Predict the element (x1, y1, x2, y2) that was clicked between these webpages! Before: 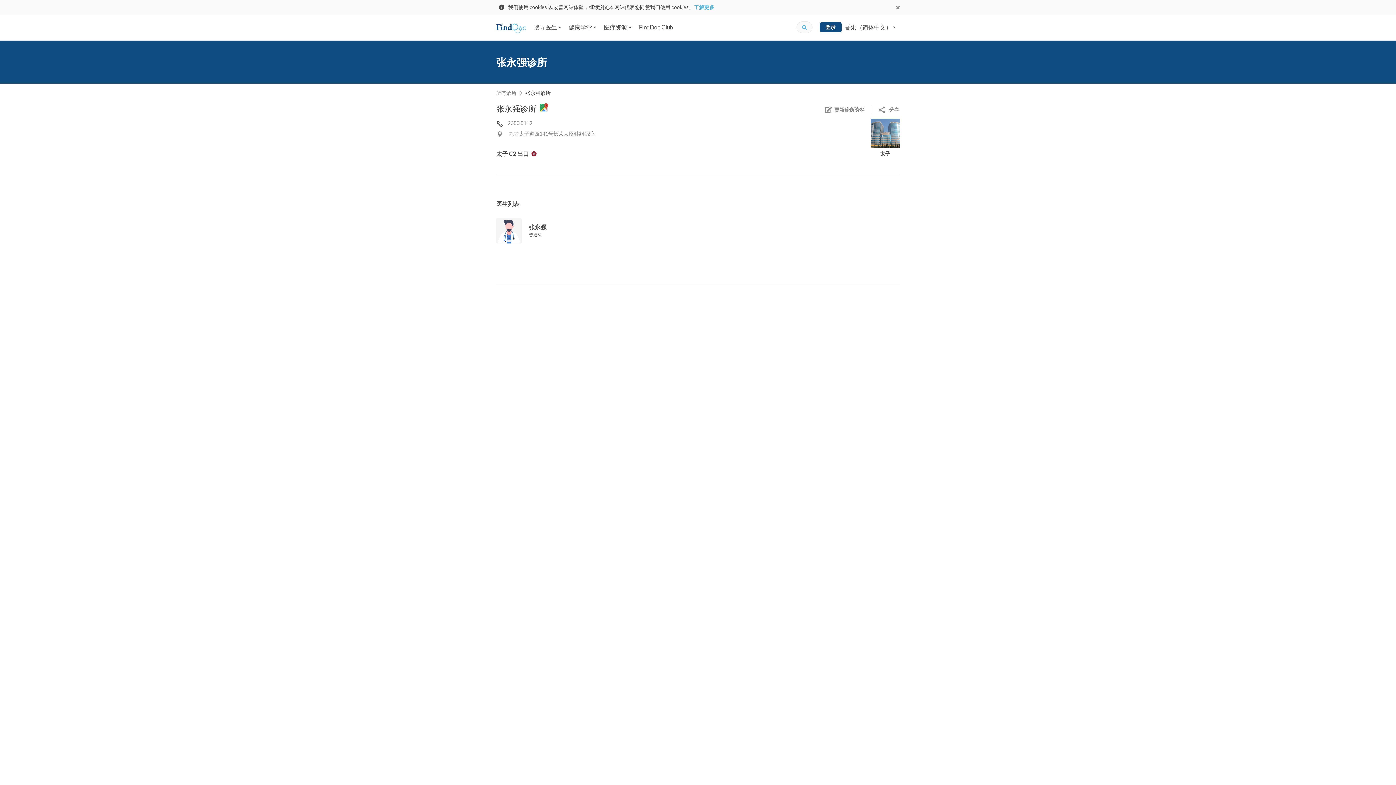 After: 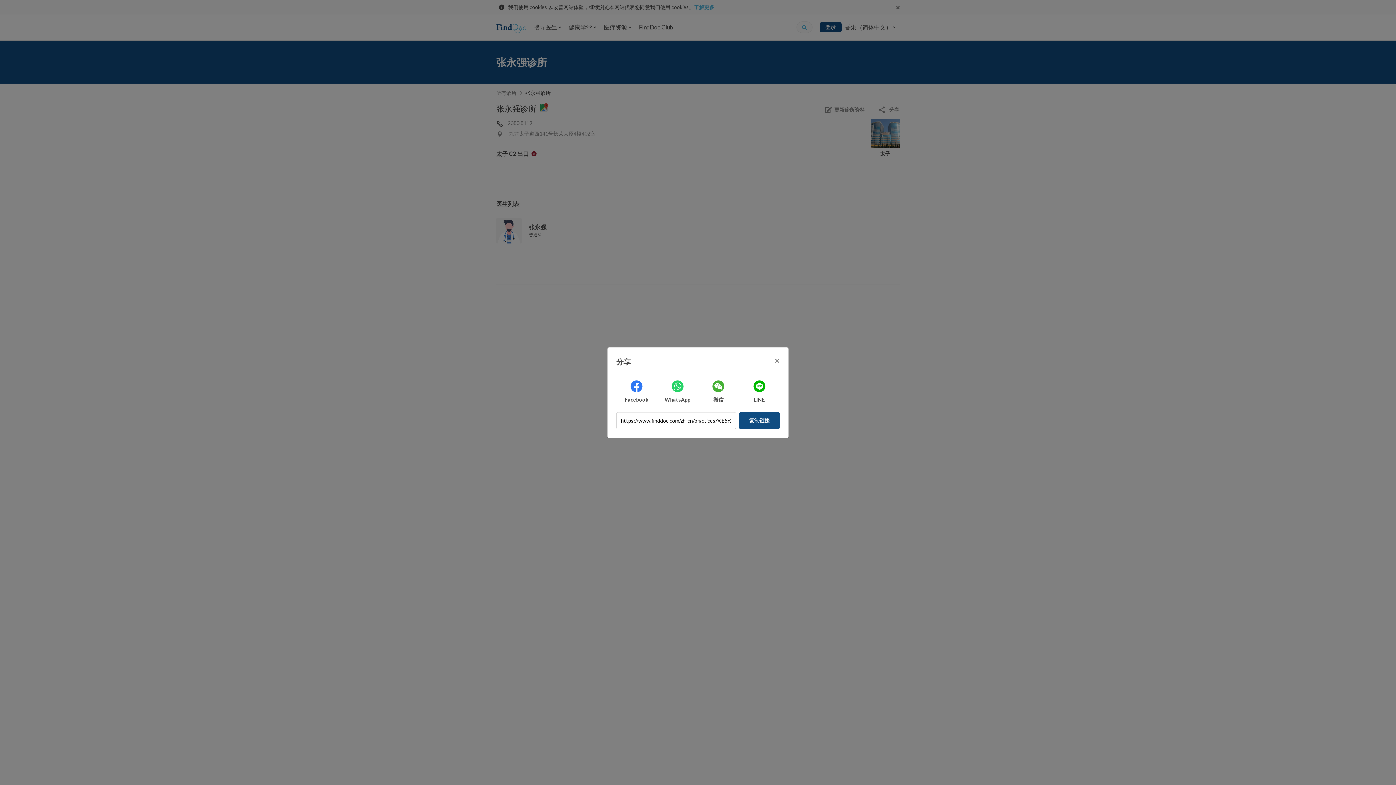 Action: bbox: (877, 102, 900, 117) label: 分享